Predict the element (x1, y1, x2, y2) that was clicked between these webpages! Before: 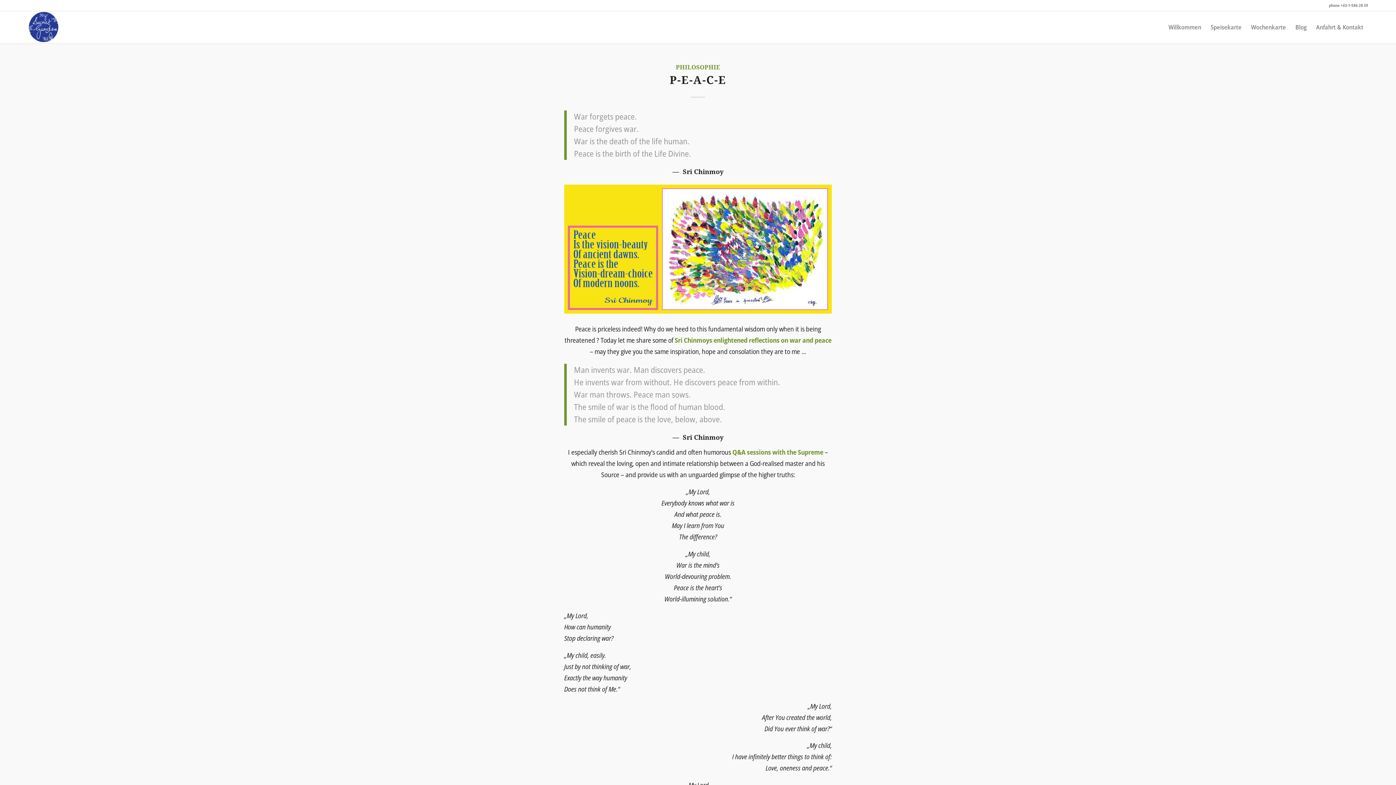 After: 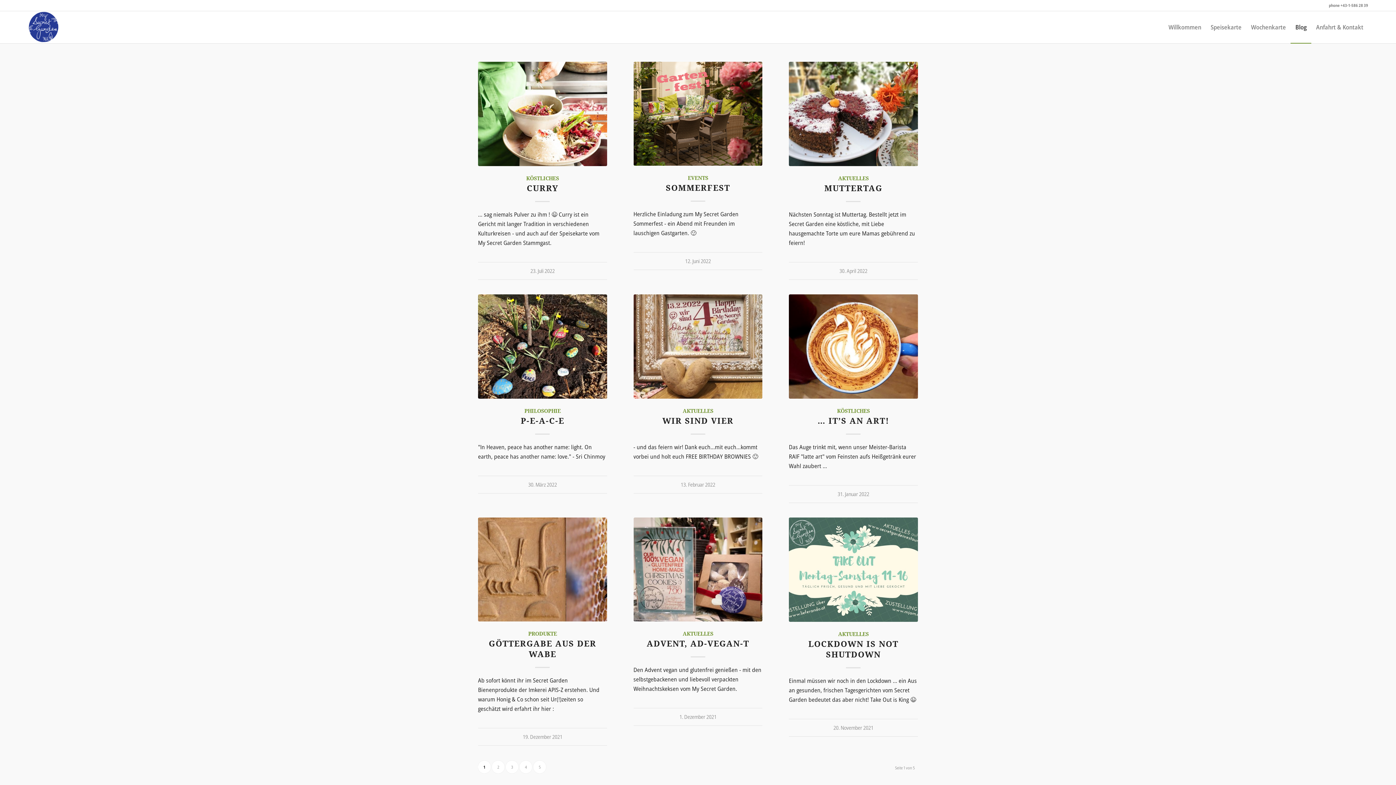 Action: bbox: (1290, 11, 1311, 43) label: Blog